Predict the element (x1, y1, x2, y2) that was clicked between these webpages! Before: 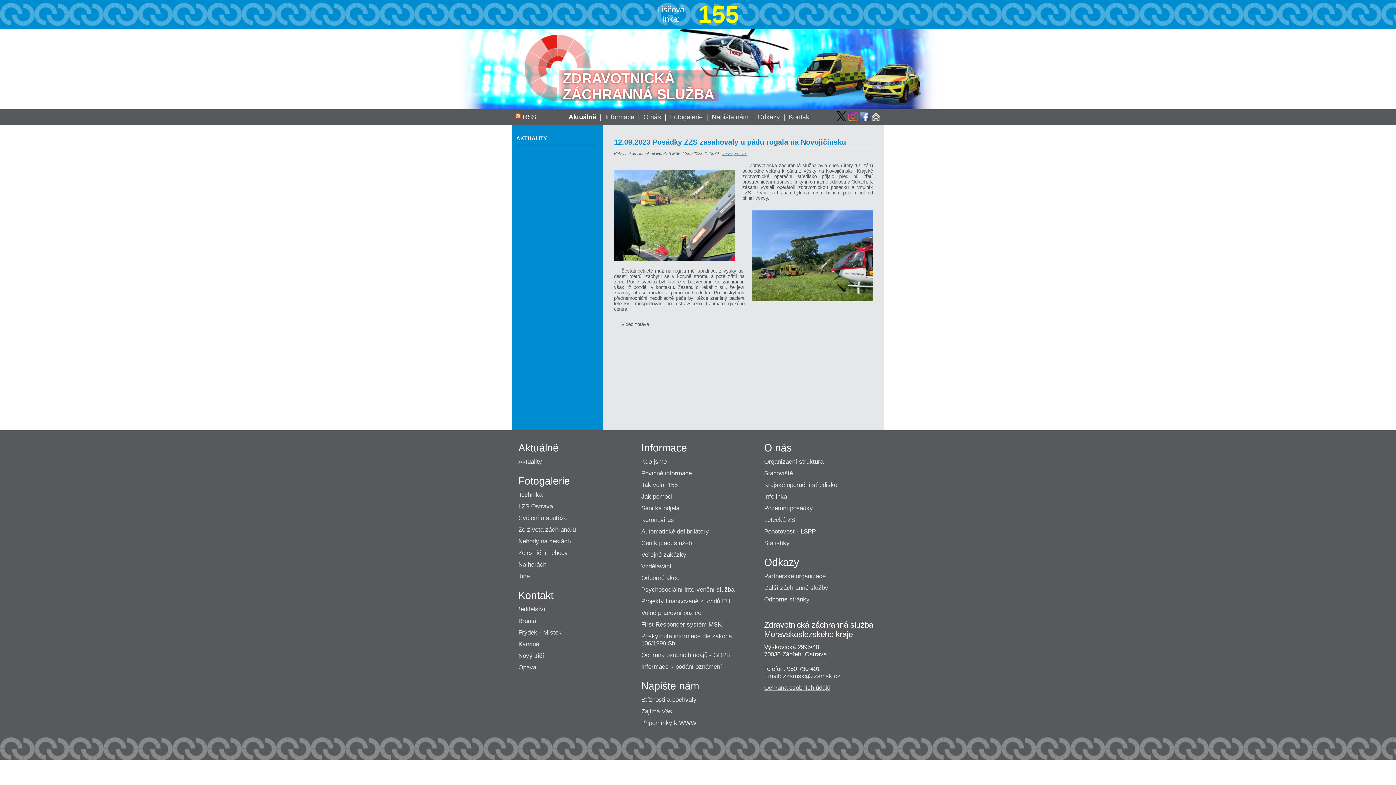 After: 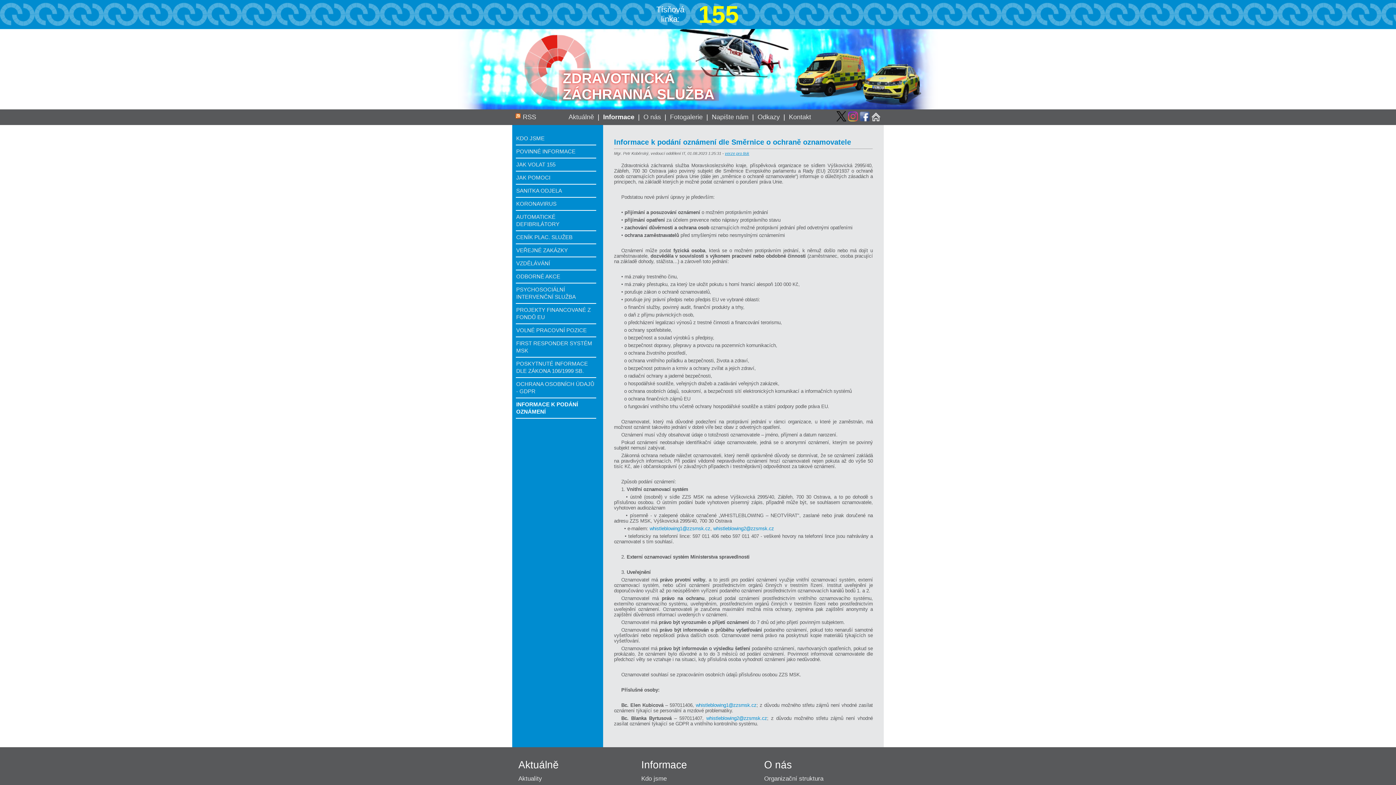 Action: label: Informace k podání oznámení bbox: (641, 663, 722, 670)